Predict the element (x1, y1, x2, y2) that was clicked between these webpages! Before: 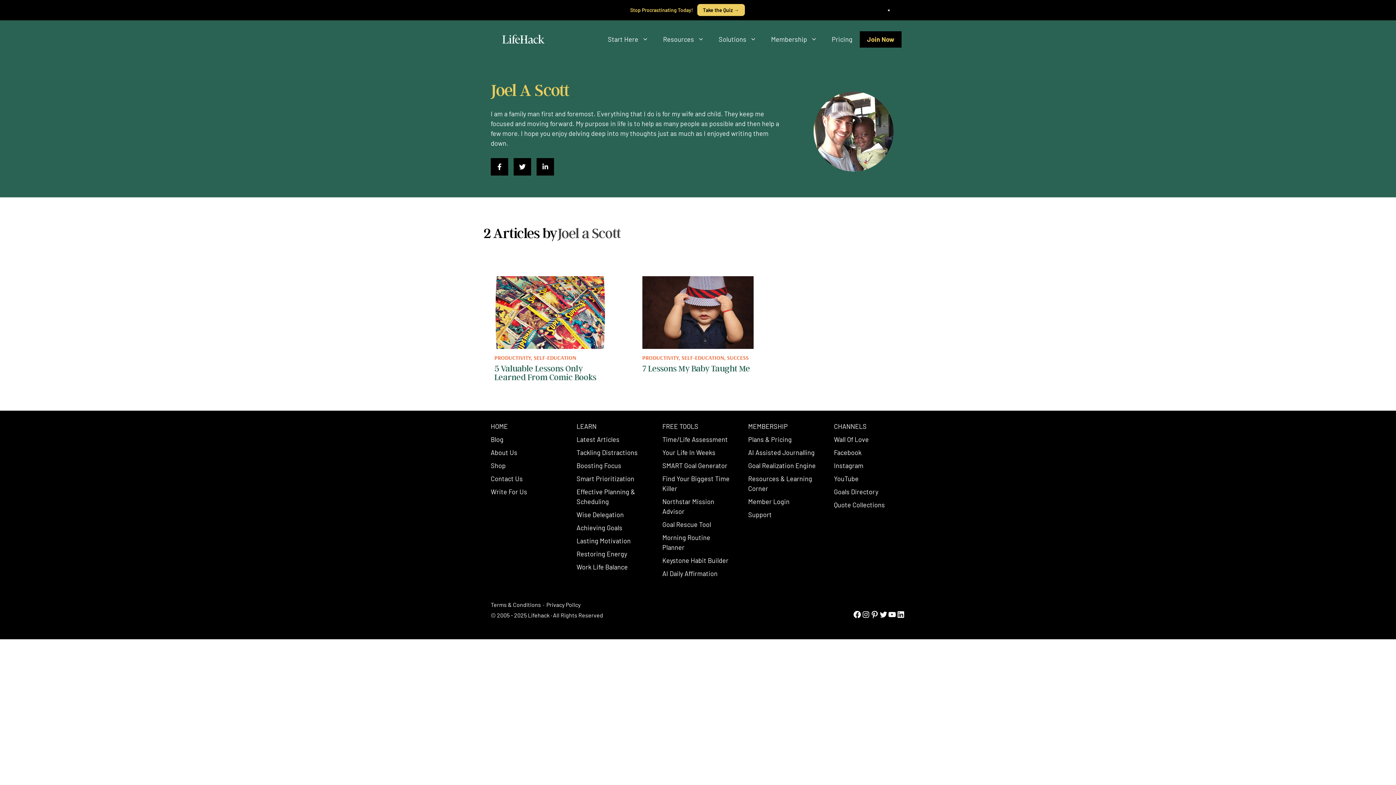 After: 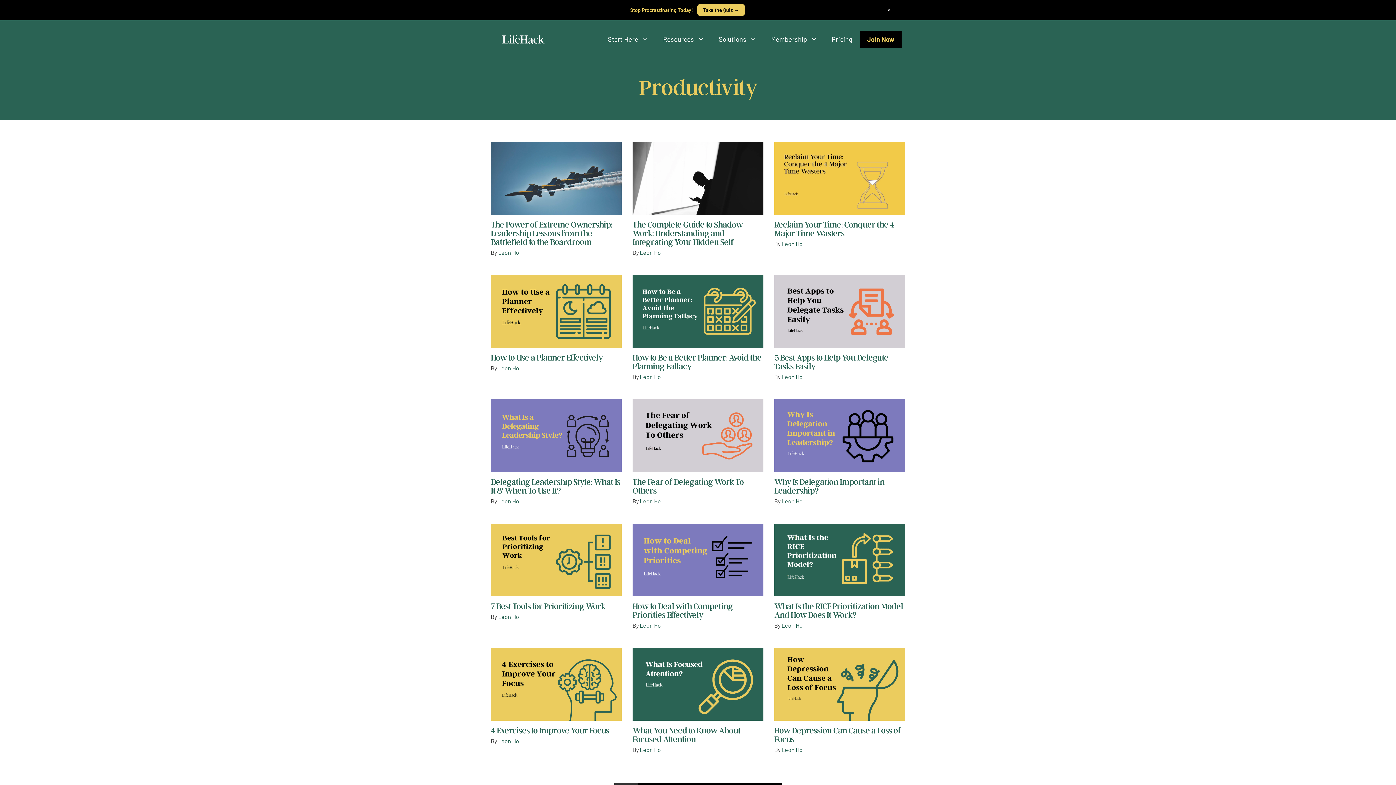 Action: bbox: (642, 354, 678, 361) label: PRODUCTIVITY